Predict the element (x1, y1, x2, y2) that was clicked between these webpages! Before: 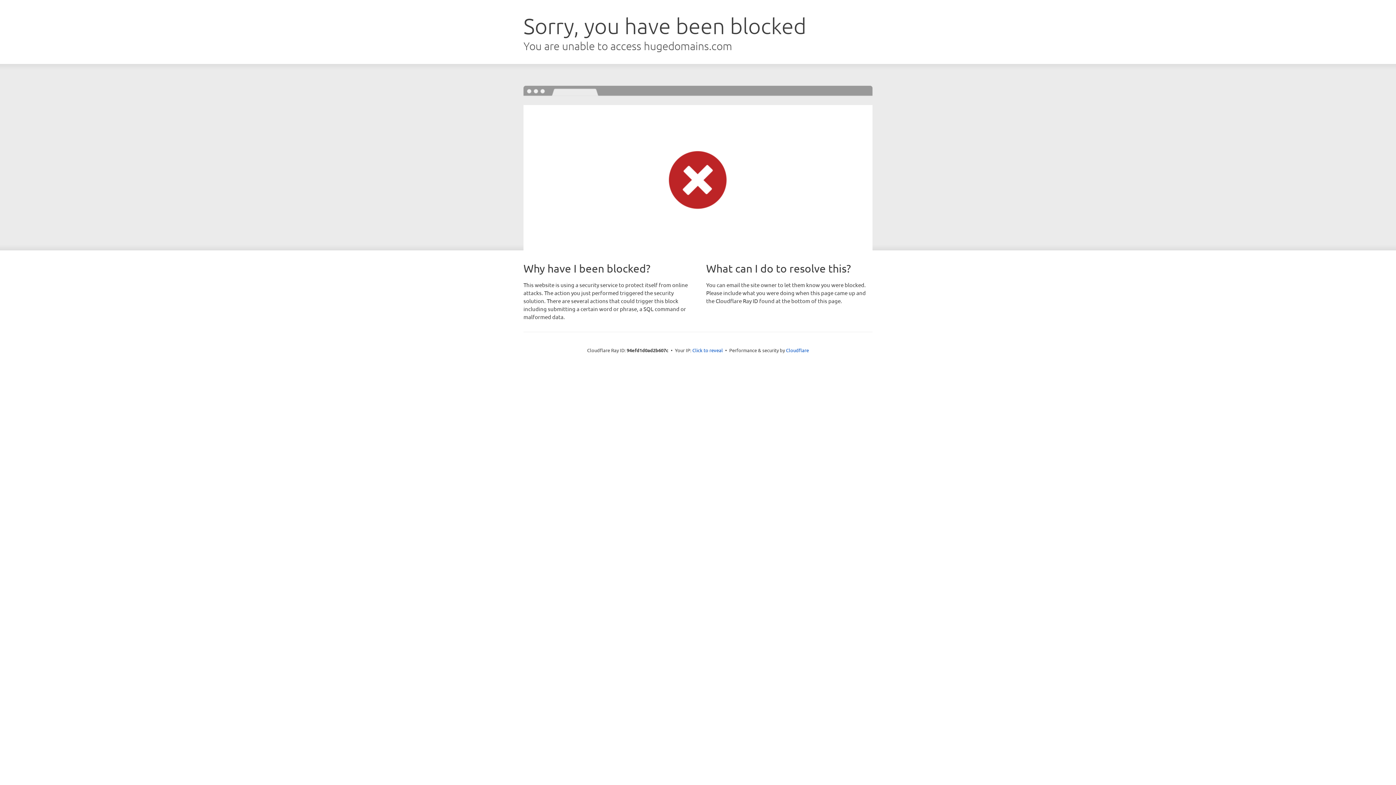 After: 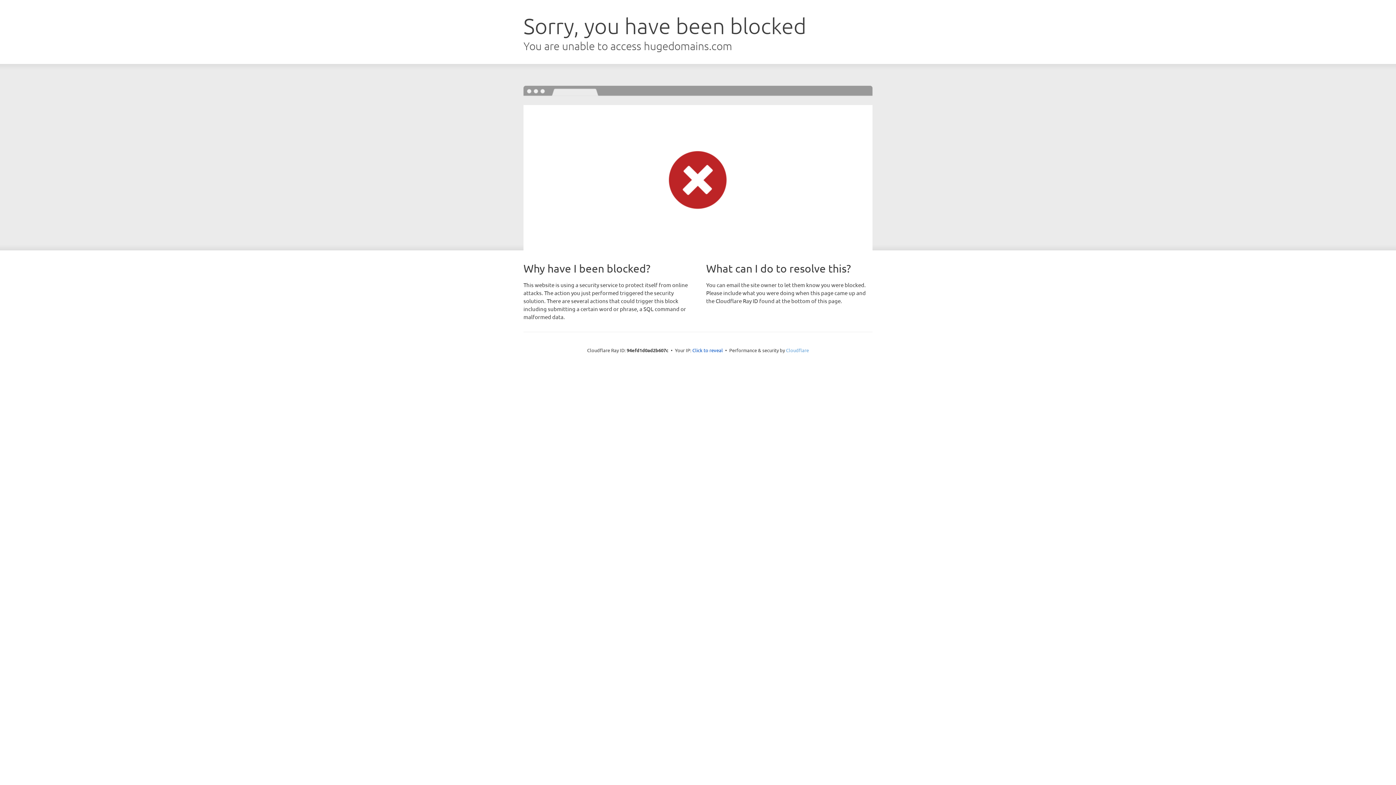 Action: label: Cloudflare bbox: (786, 347, 809, 353)